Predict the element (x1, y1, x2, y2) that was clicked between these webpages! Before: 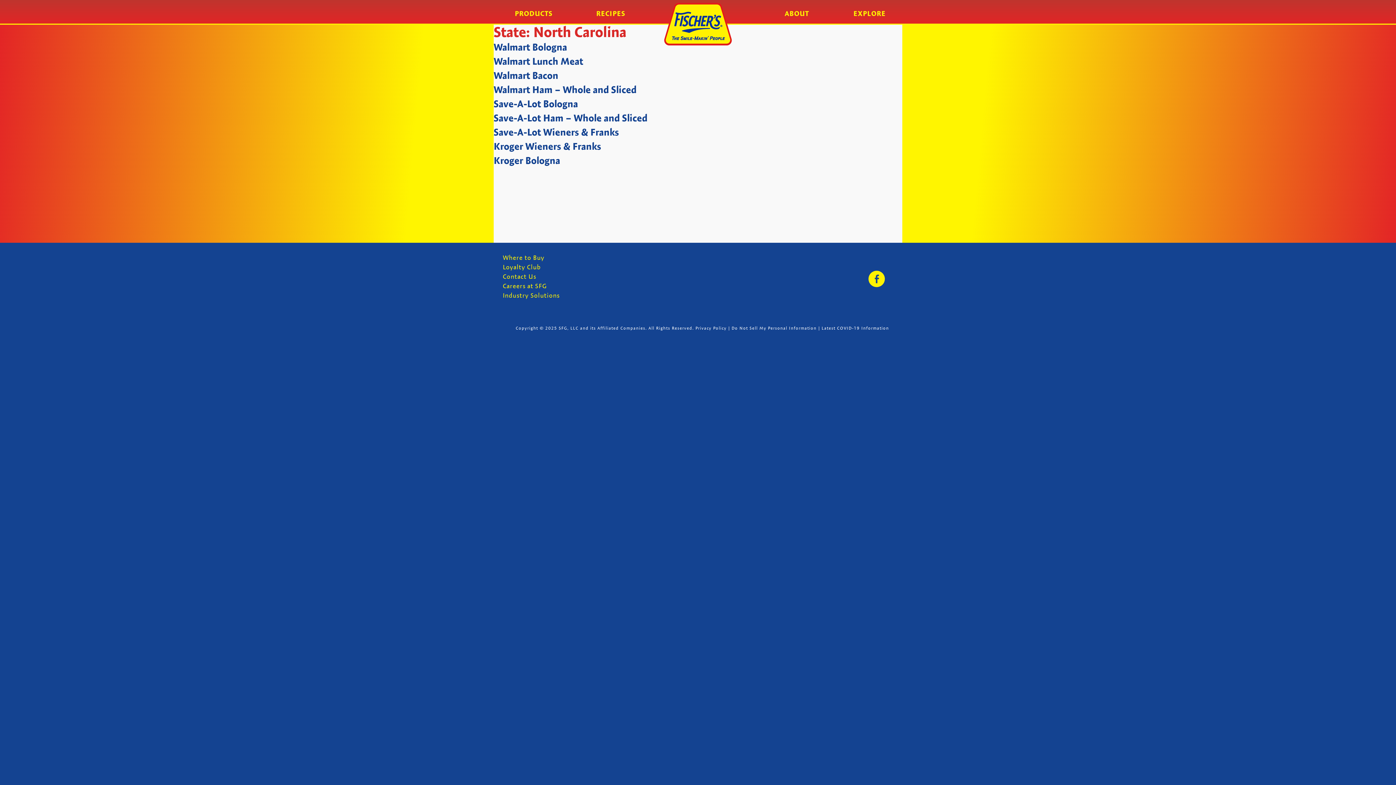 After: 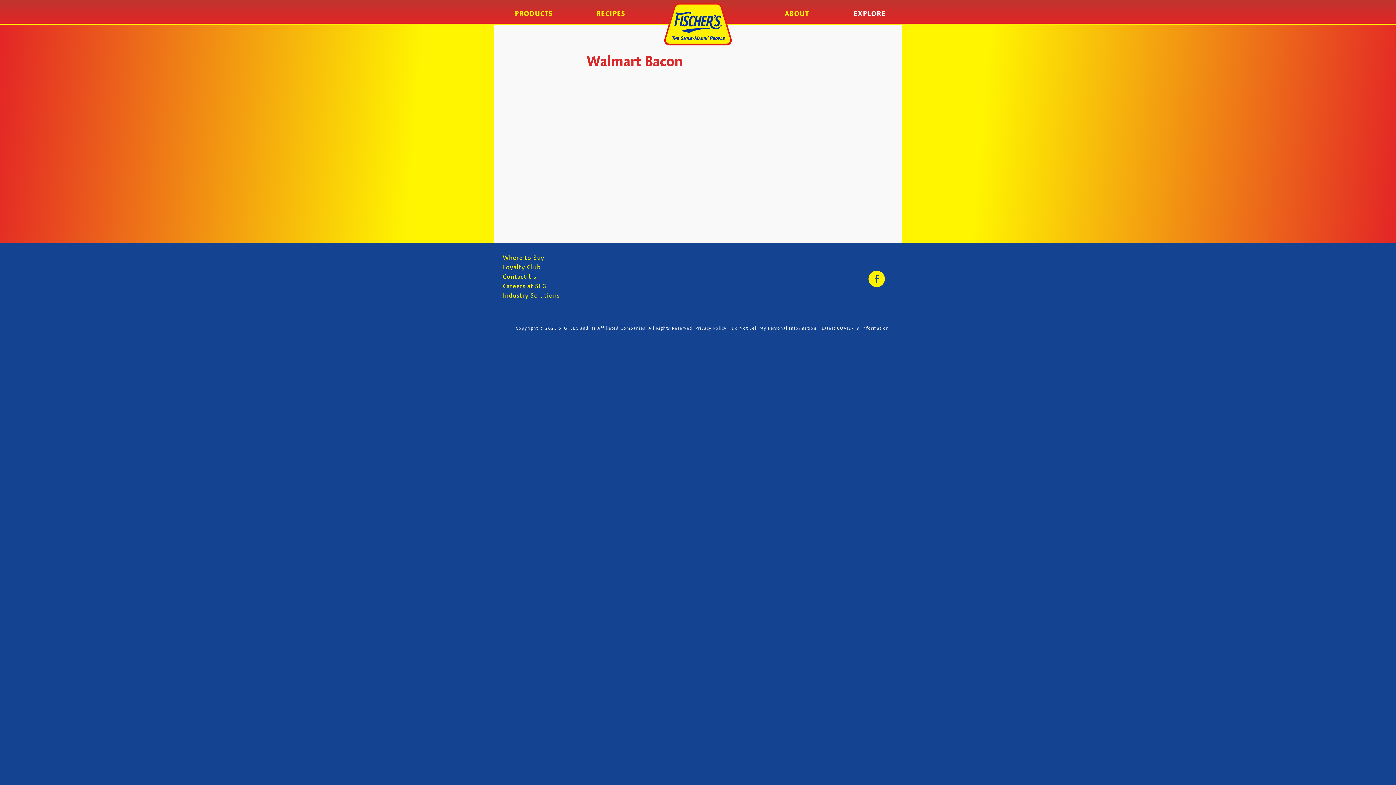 Action: bbox: (493, 69, 558, 81) label: Walmart Bacon